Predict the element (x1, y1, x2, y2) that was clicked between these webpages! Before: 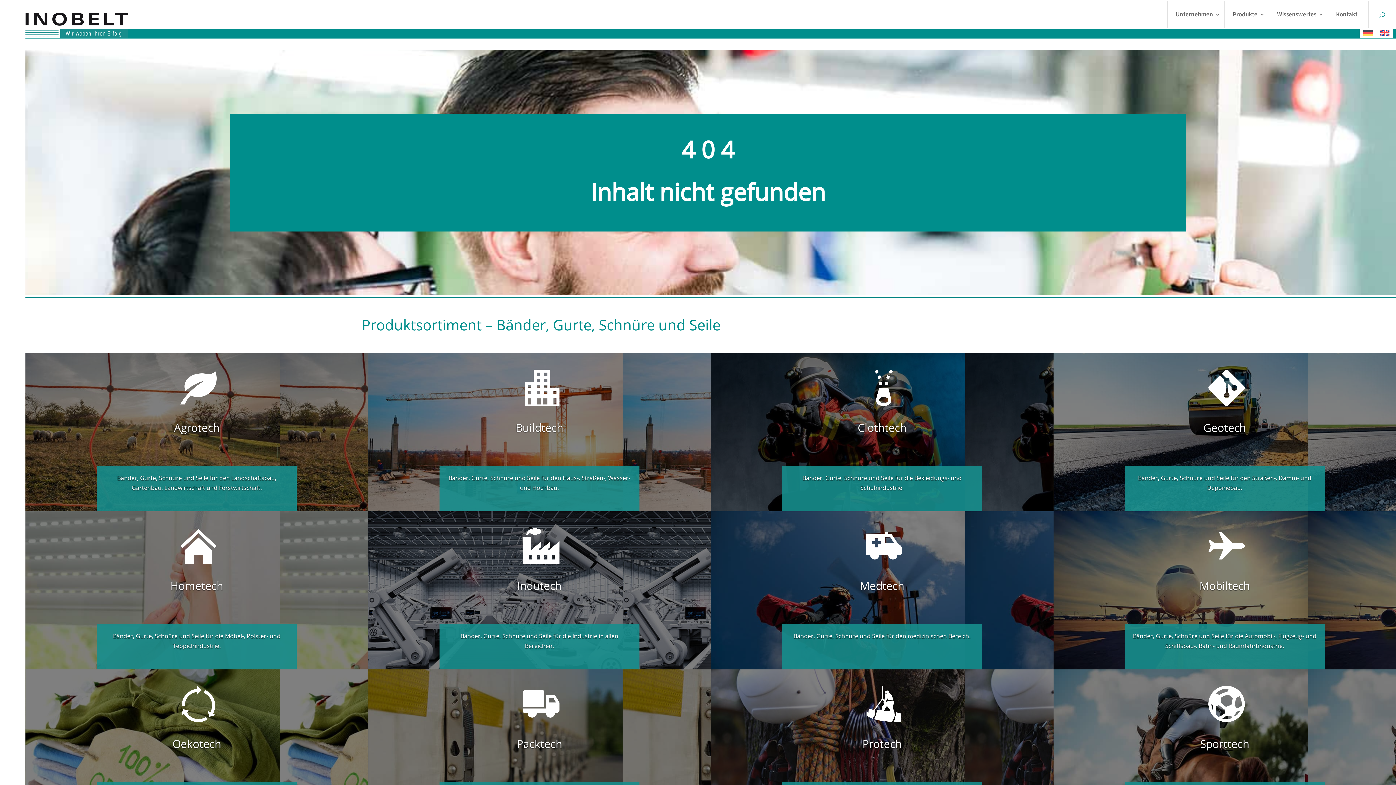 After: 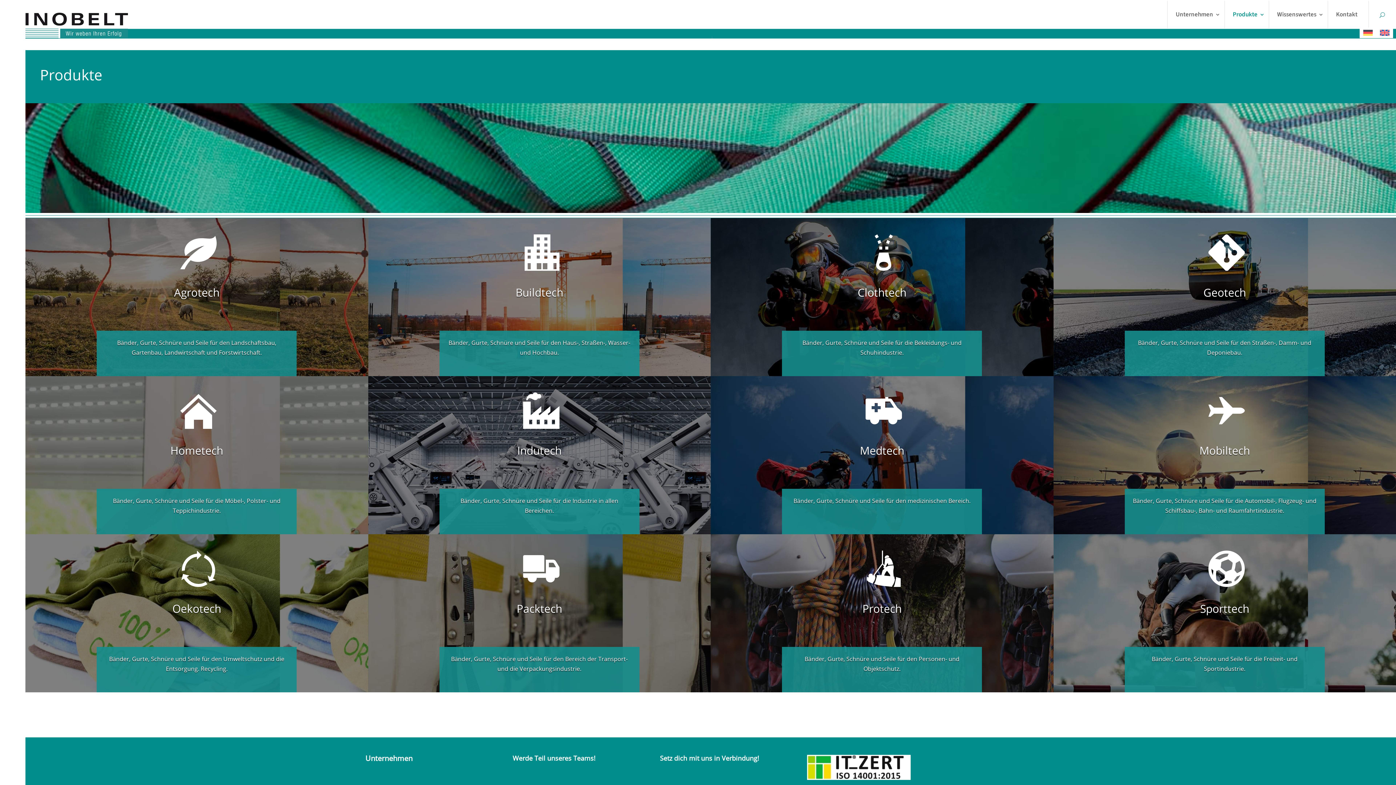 Action: bbox: (1233, 0, 1265, 28) label: Produkte